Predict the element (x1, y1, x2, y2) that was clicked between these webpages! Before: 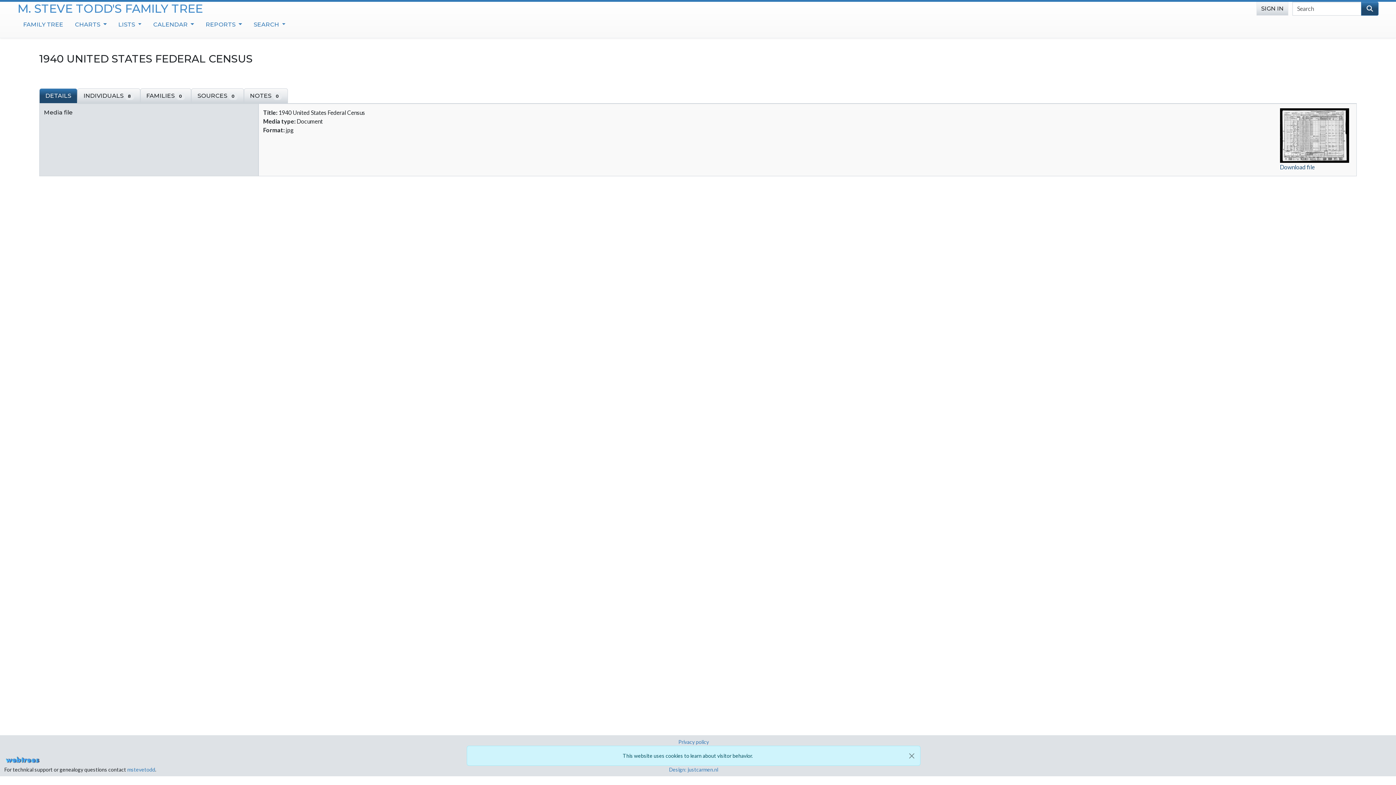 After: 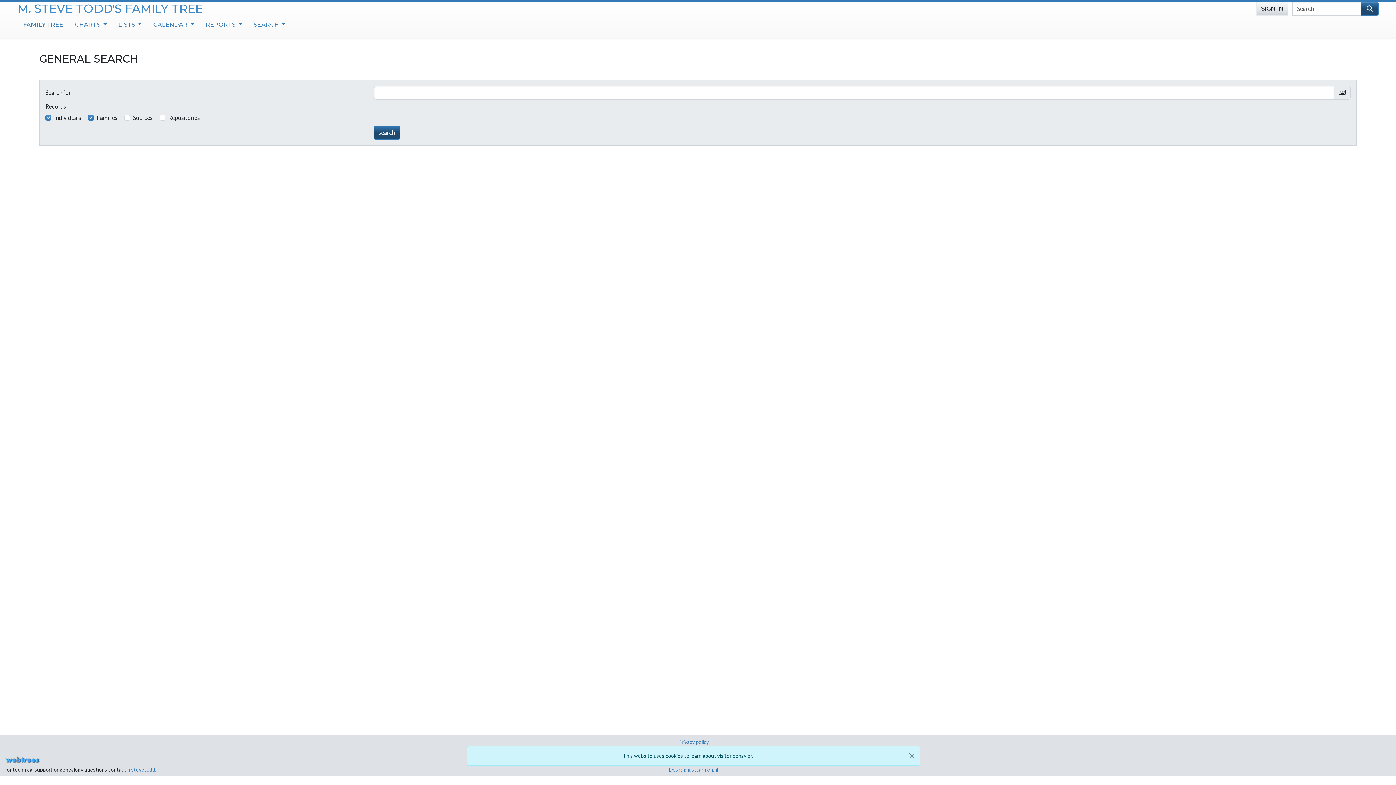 Action: bbox: (1361, 1, 1378, 15)